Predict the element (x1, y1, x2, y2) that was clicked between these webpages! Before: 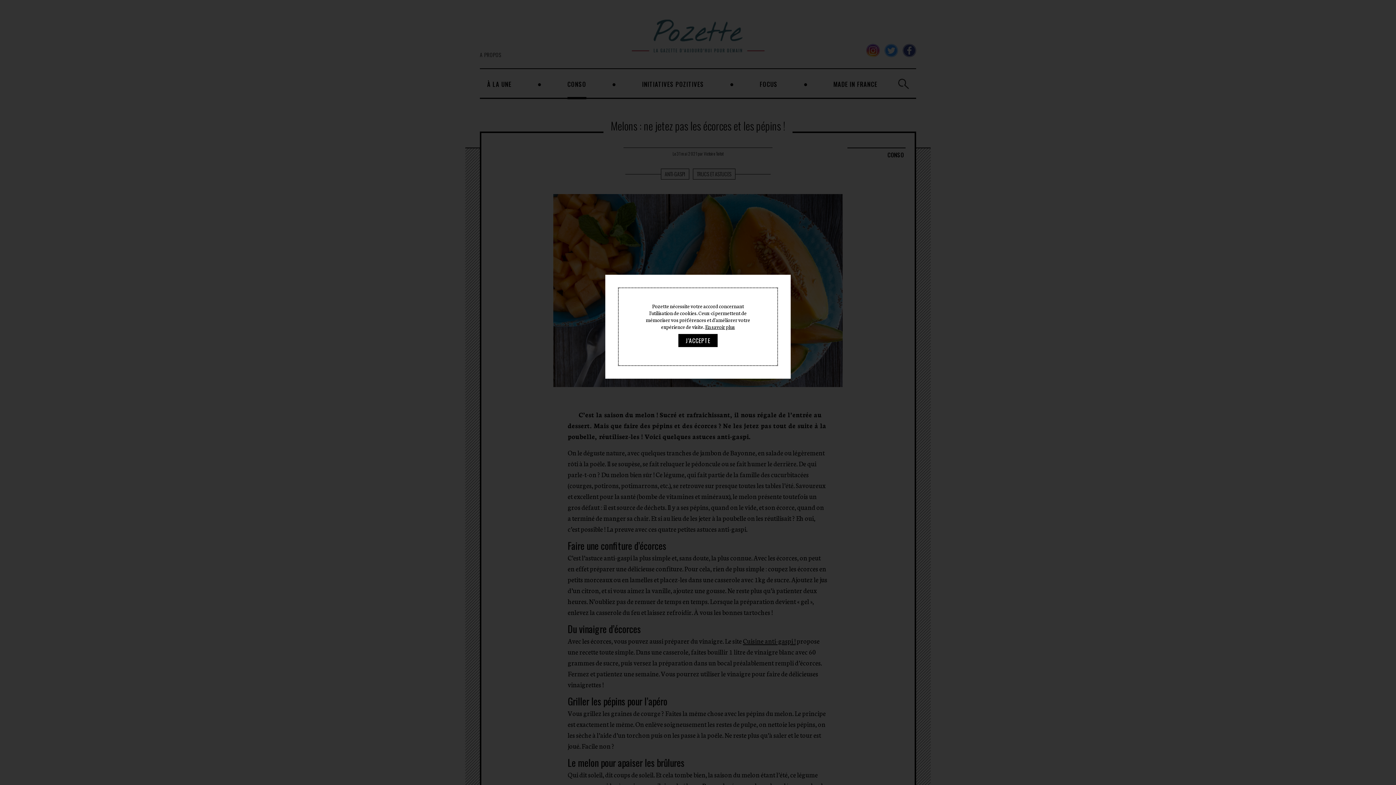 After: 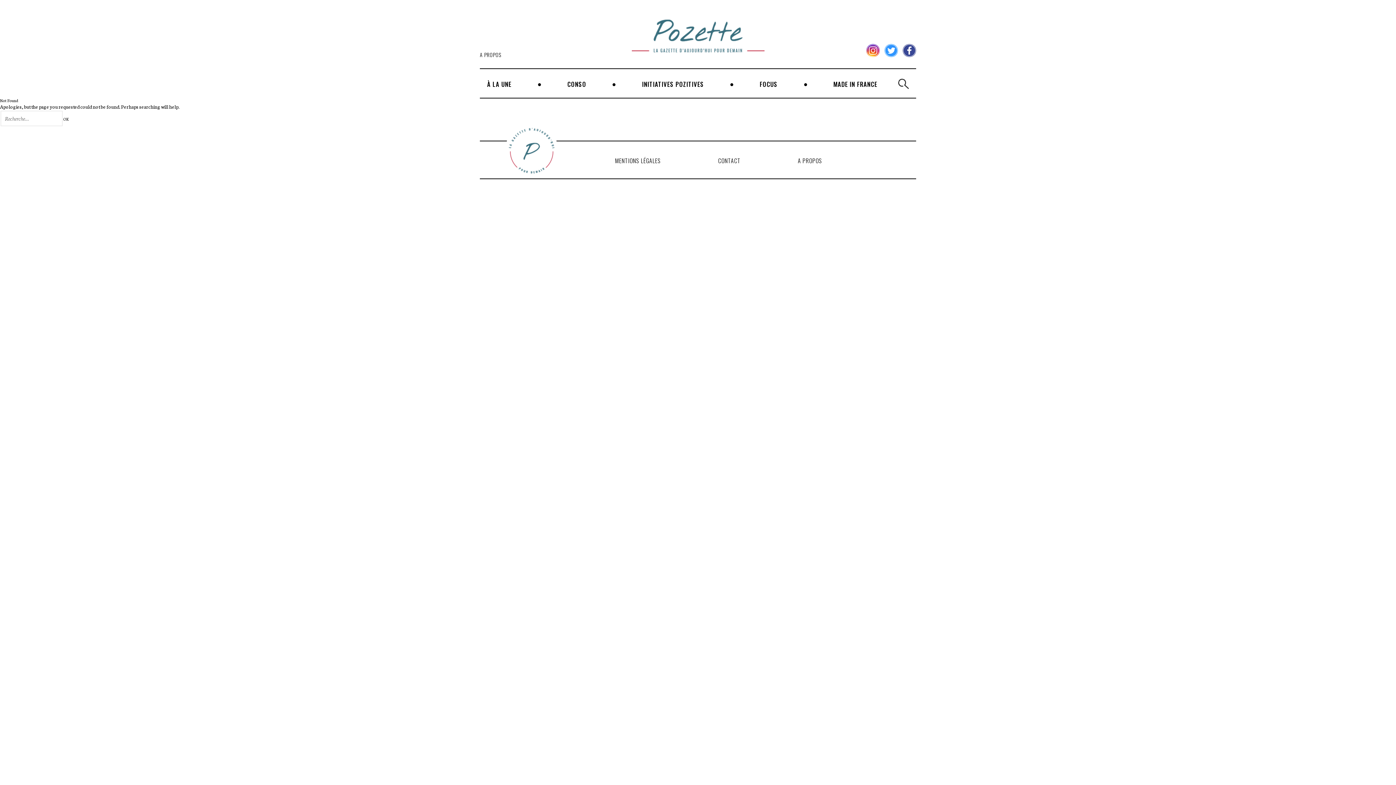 Action: bbox: (705, 323, 735, 330) label: En savoir plus